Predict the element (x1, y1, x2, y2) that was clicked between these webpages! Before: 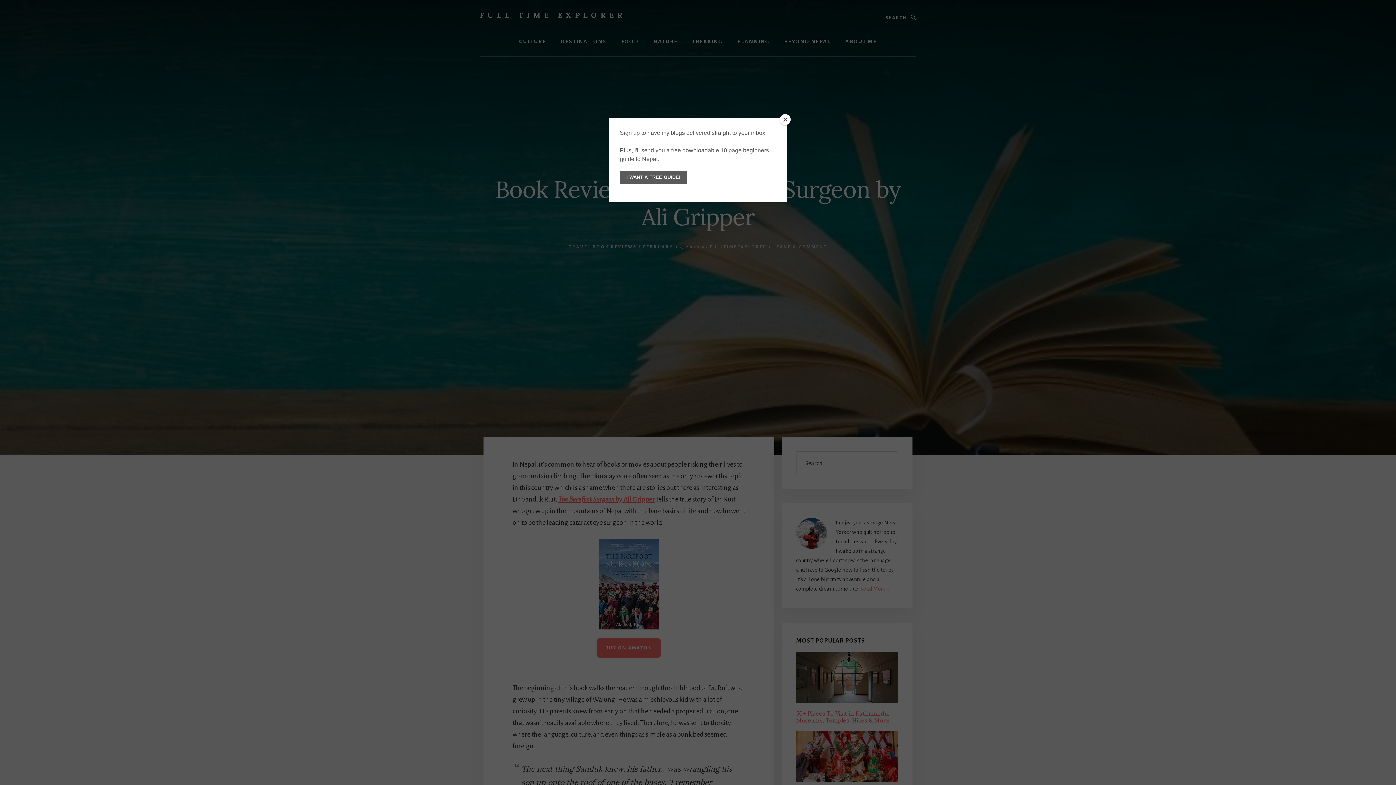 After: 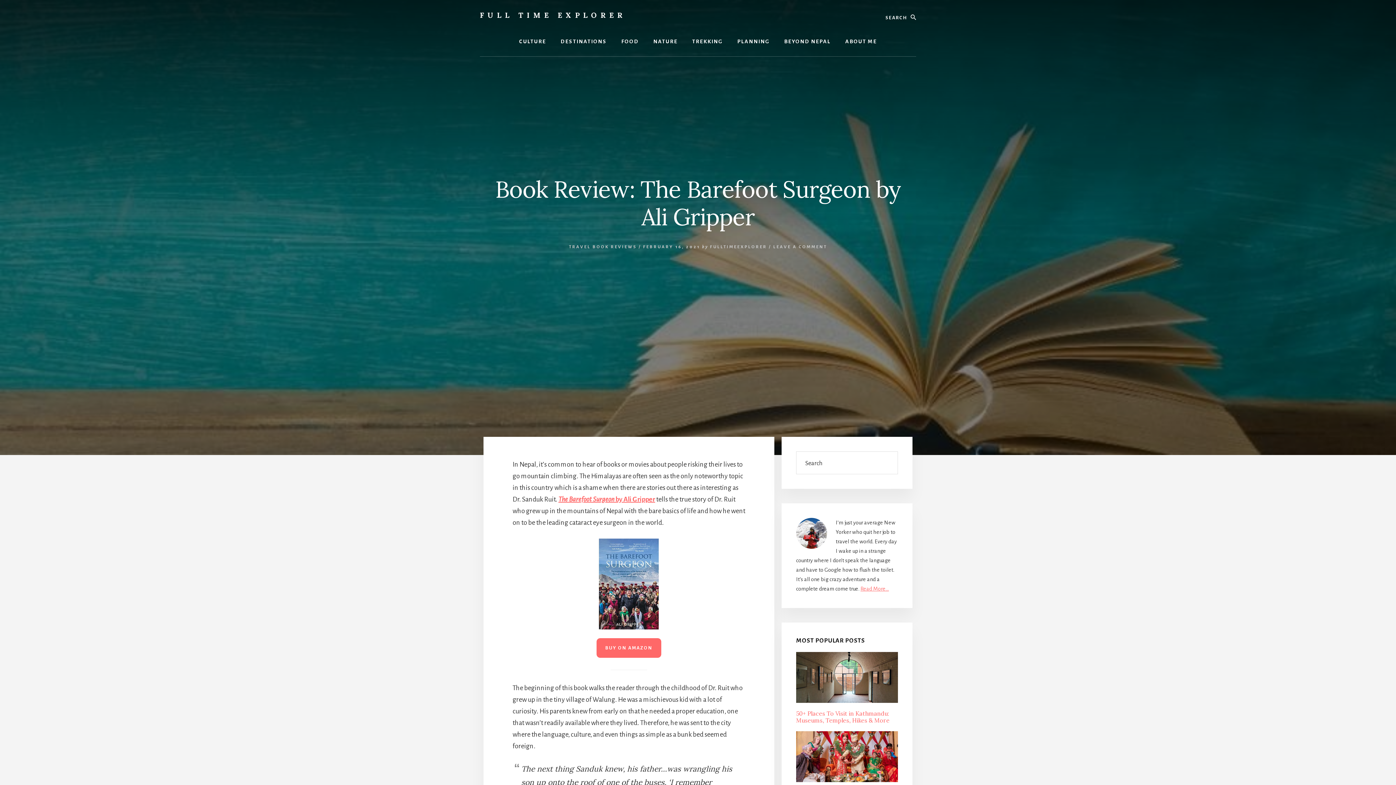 Action: label: Close bbox: (780, 114, 790, 125)